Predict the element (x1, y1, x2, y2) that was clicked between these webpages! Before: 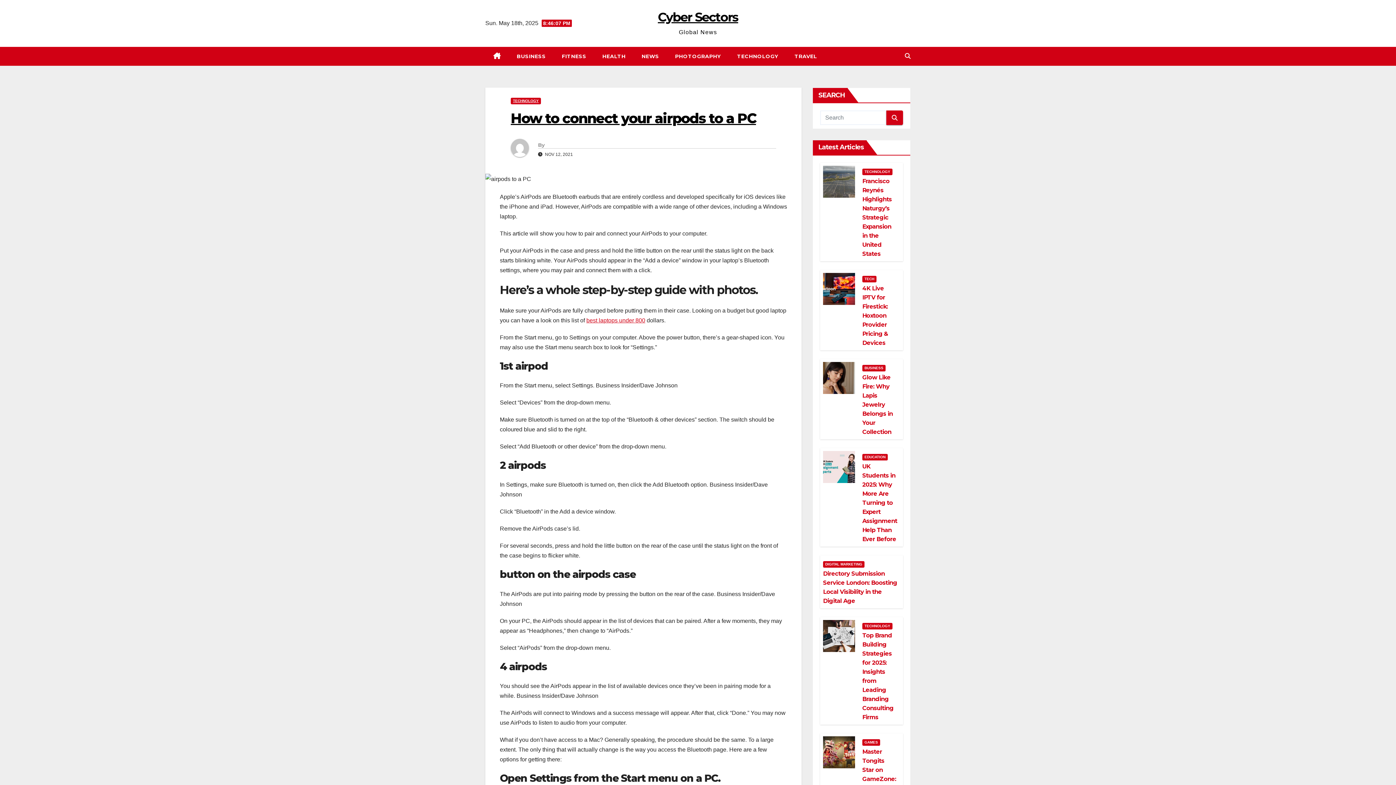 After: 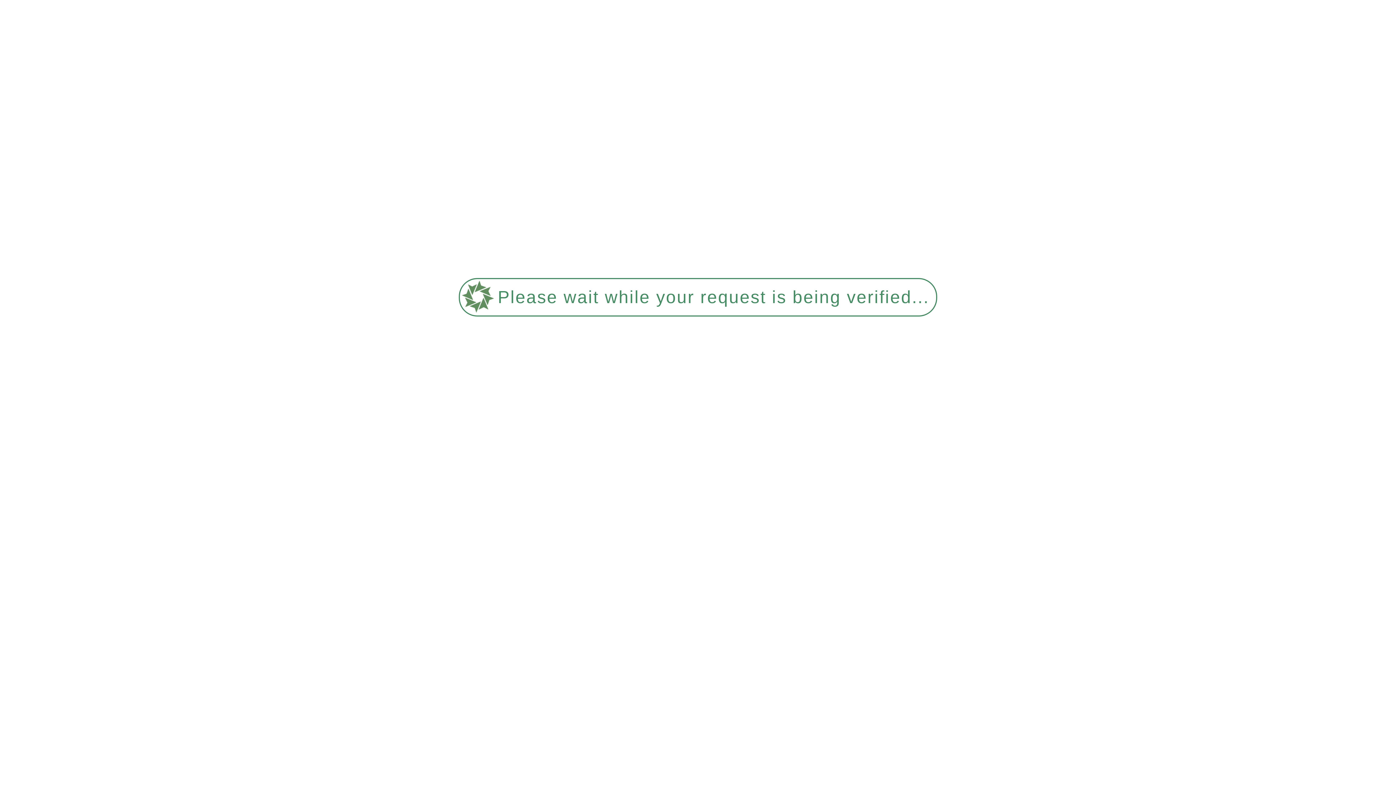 Action: bbox: (823, 451, 855, 483)